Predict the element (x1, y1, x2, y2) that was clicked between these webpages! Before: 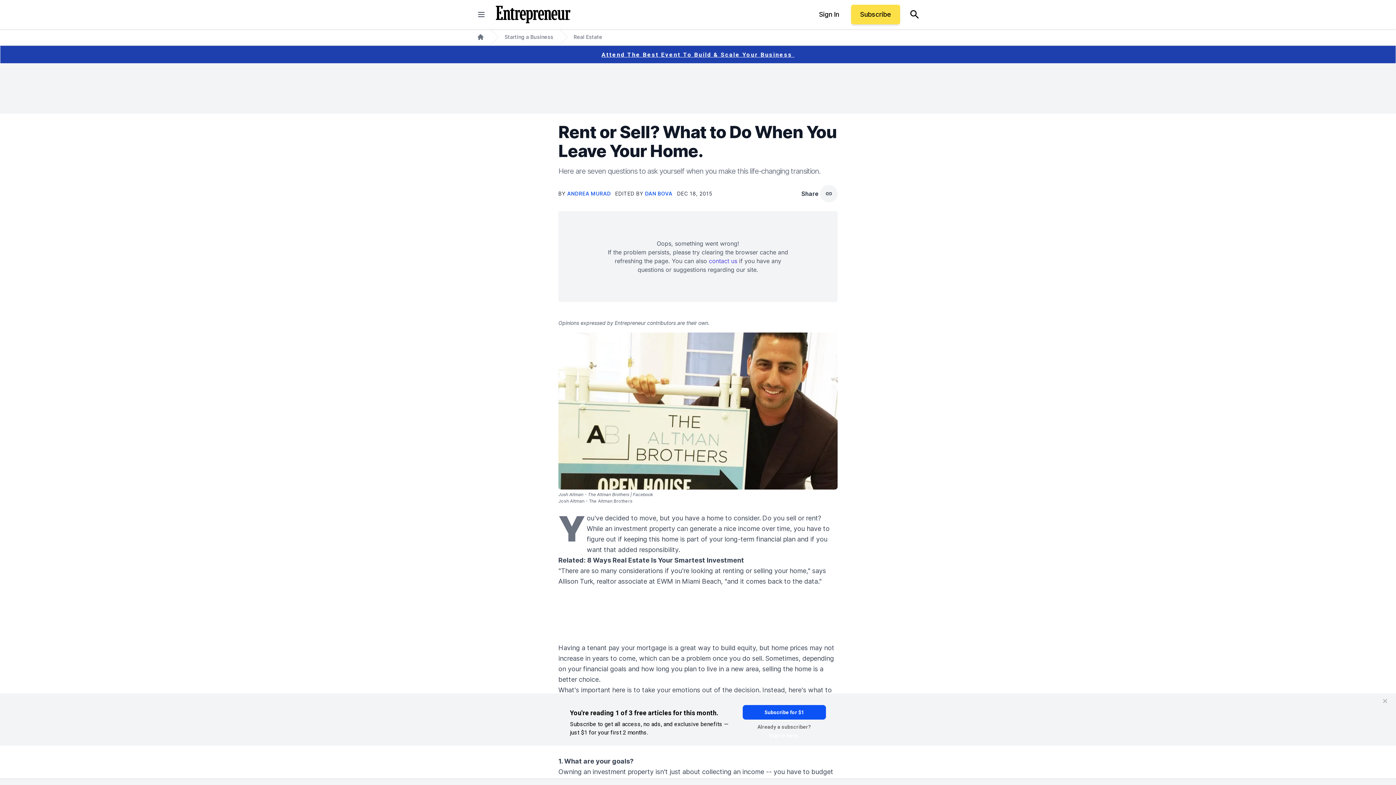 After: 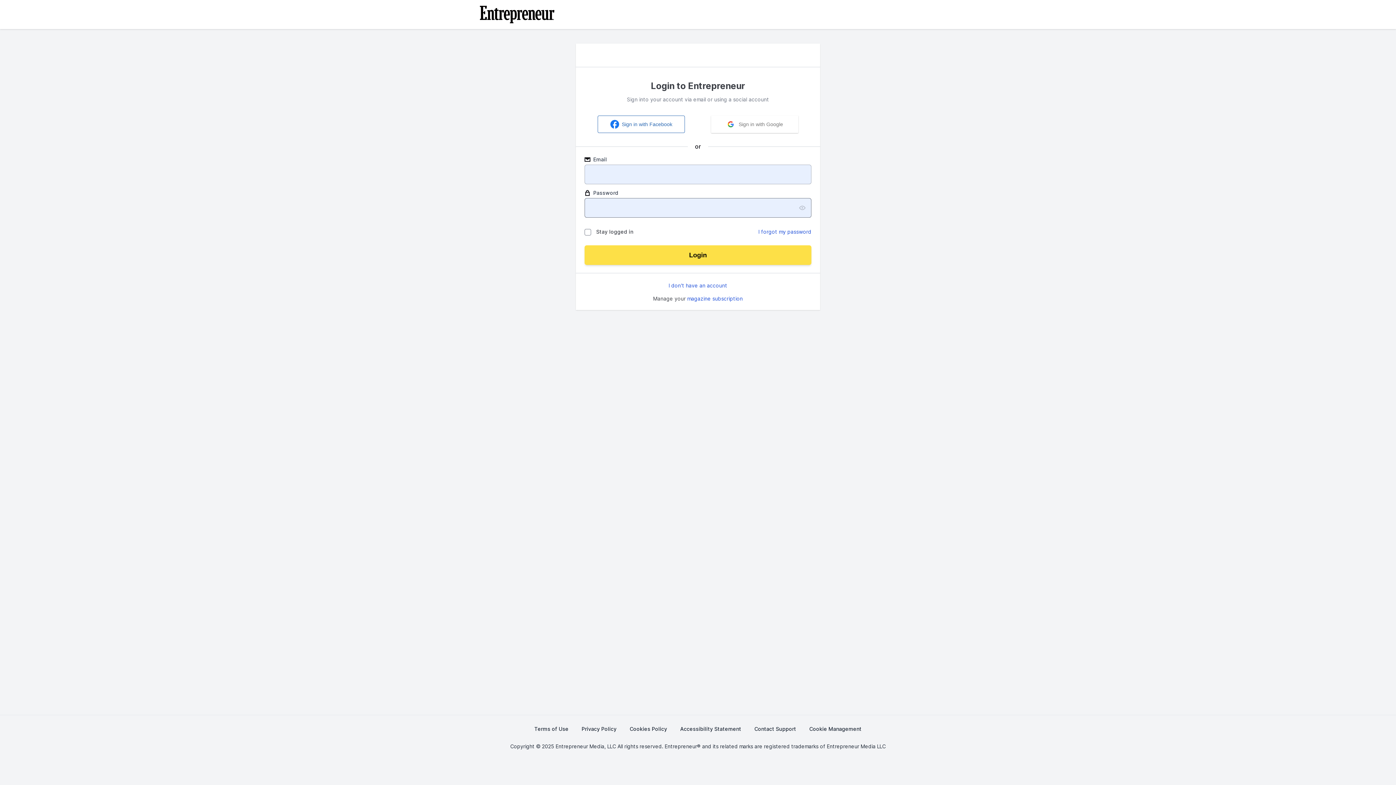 Action: bbox: (810, 4, 848, 24) label: Sign In